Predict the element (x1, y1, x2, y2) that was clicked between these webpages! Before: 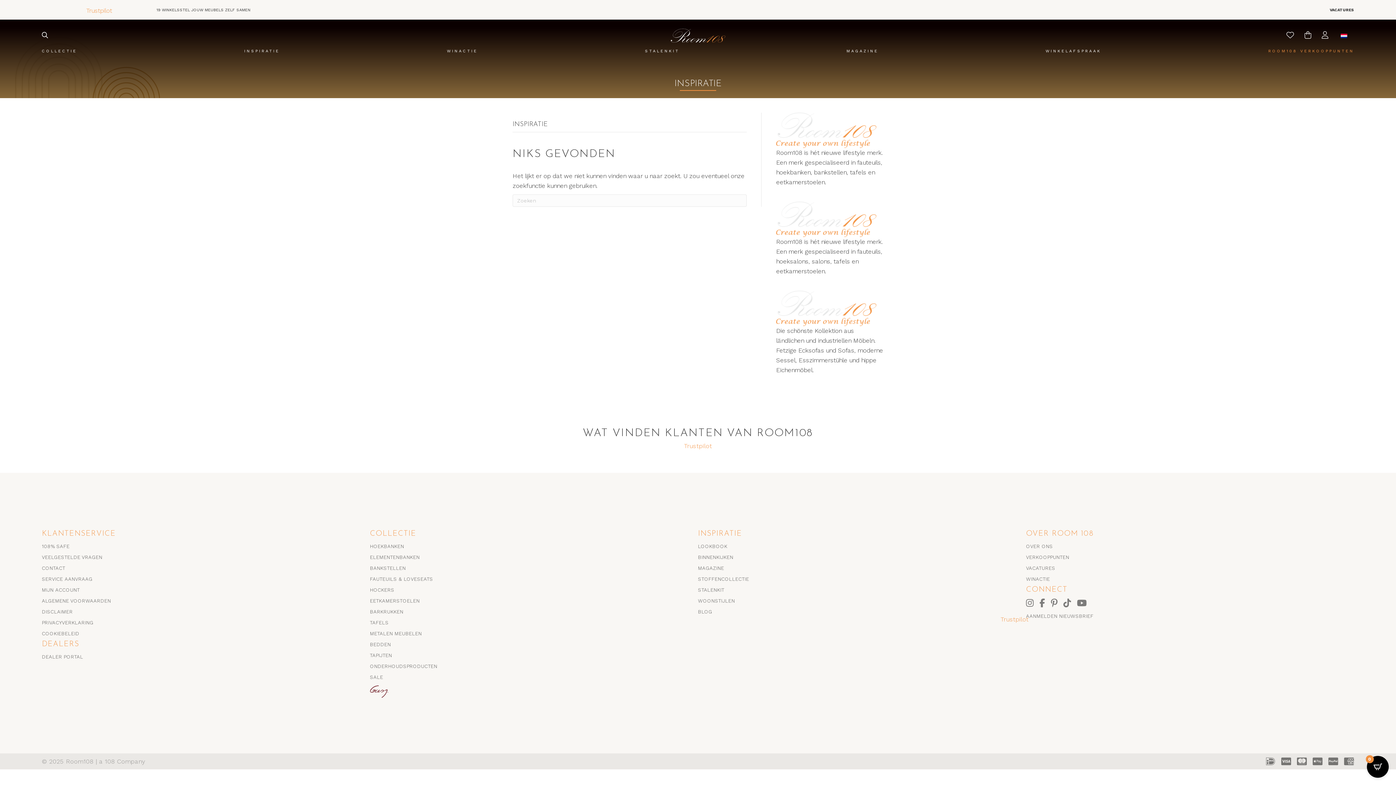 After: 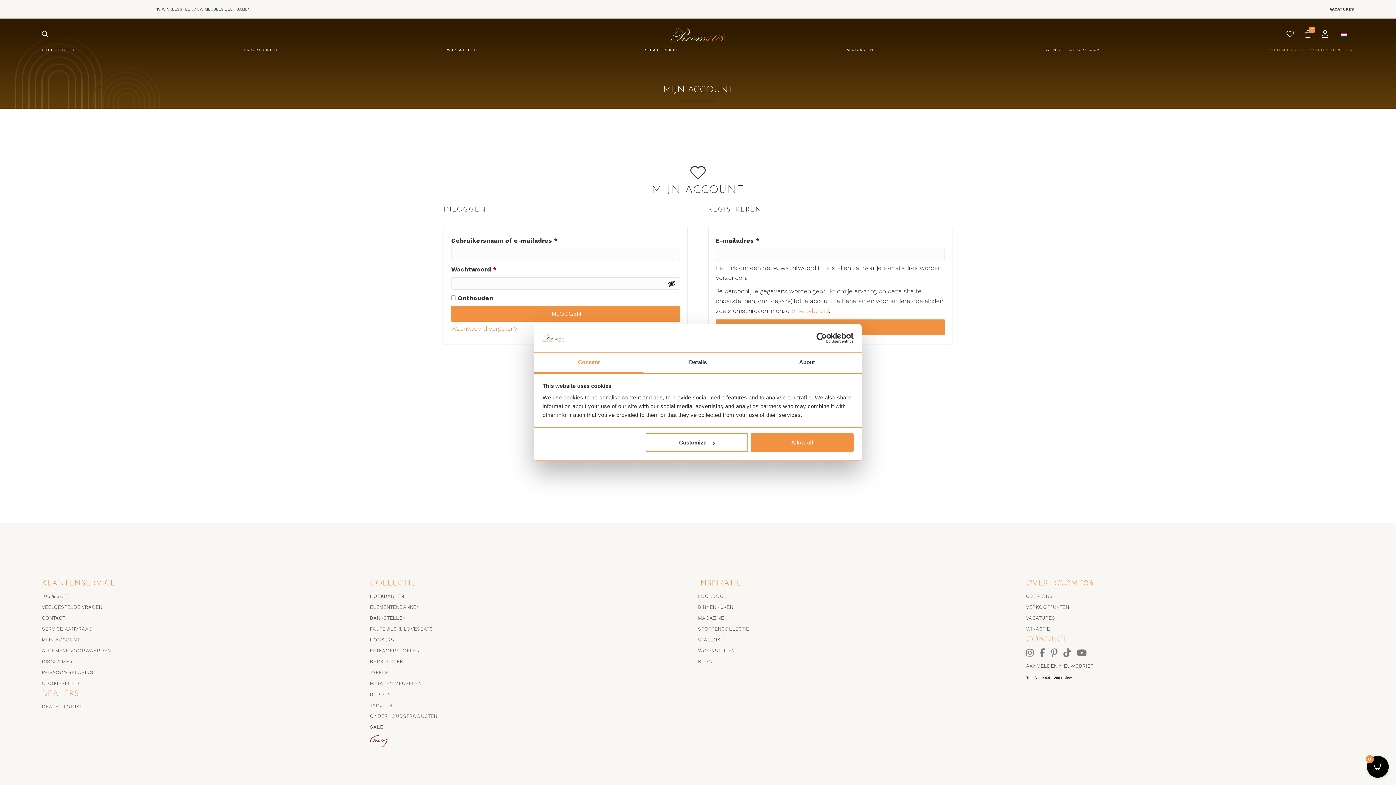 Action: bbox: (1317, 26, 1333, 44)